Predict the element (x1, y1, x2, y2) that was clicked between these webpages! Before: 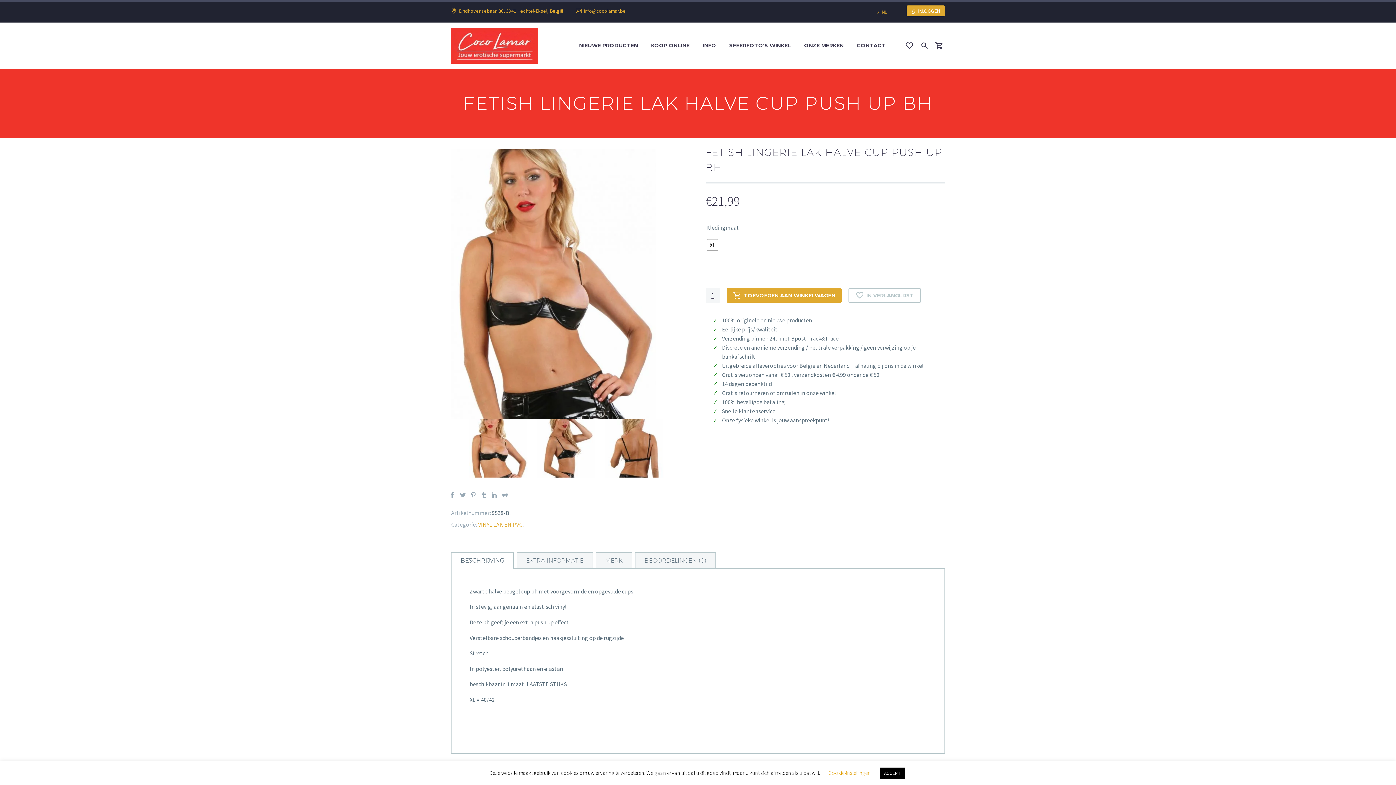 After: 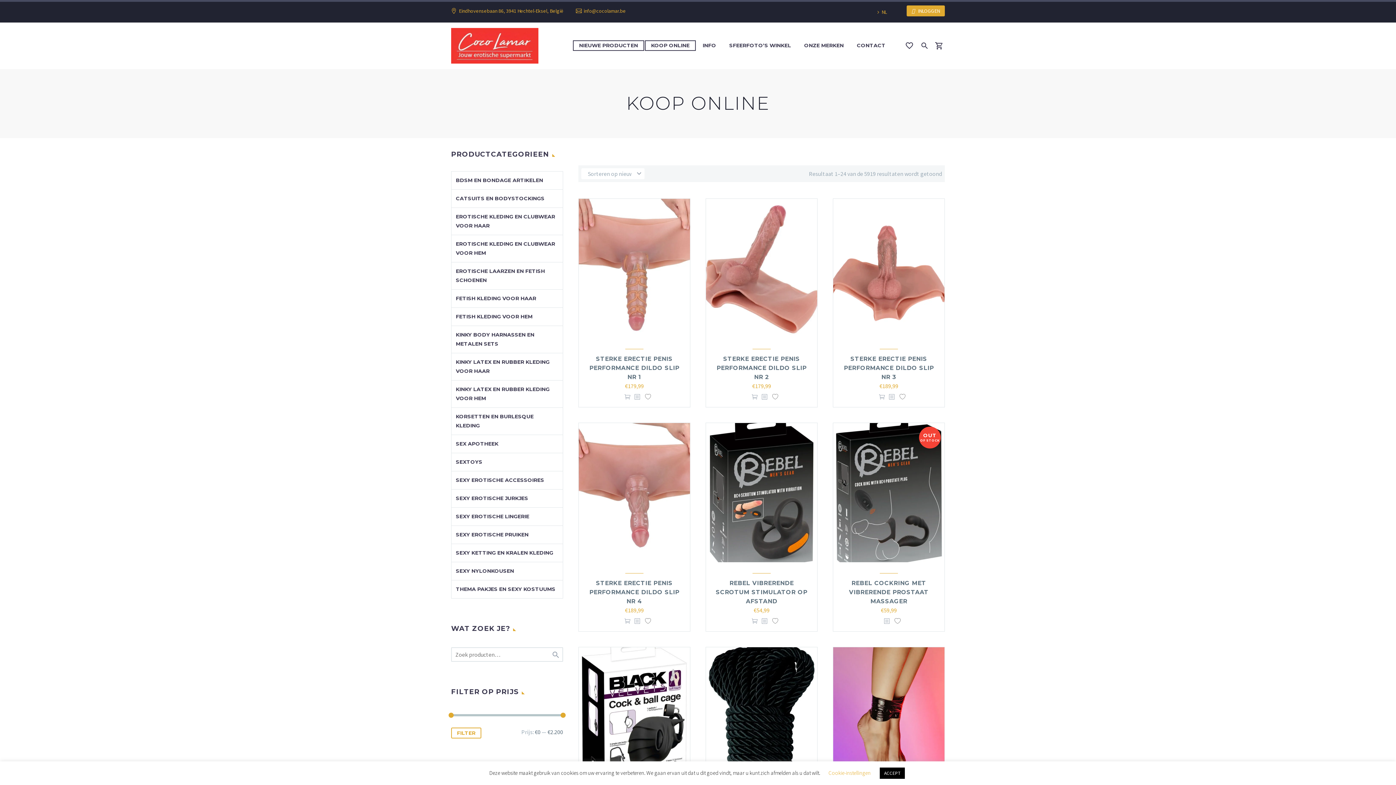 Action: label: KOOP ONLINE bbox: (645, 41, 695, 50)